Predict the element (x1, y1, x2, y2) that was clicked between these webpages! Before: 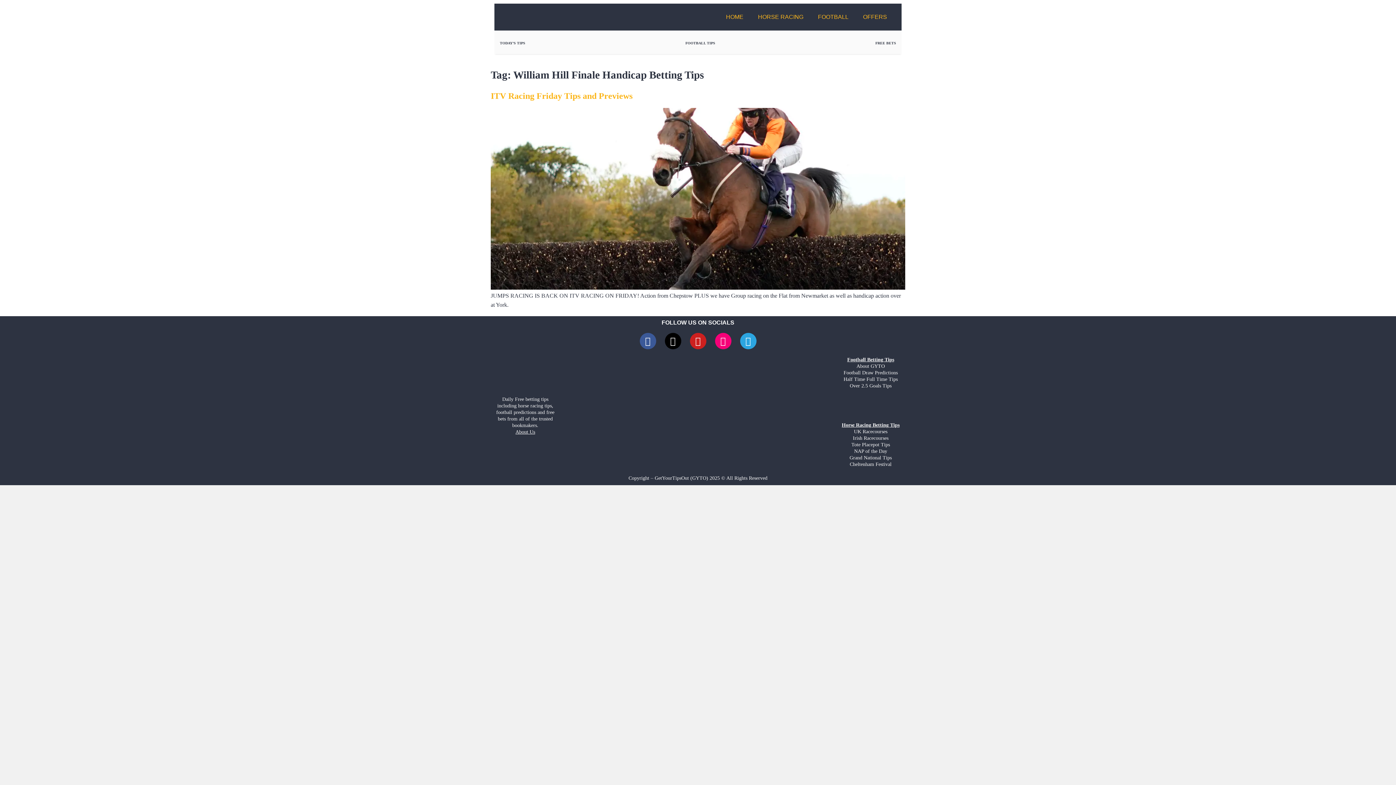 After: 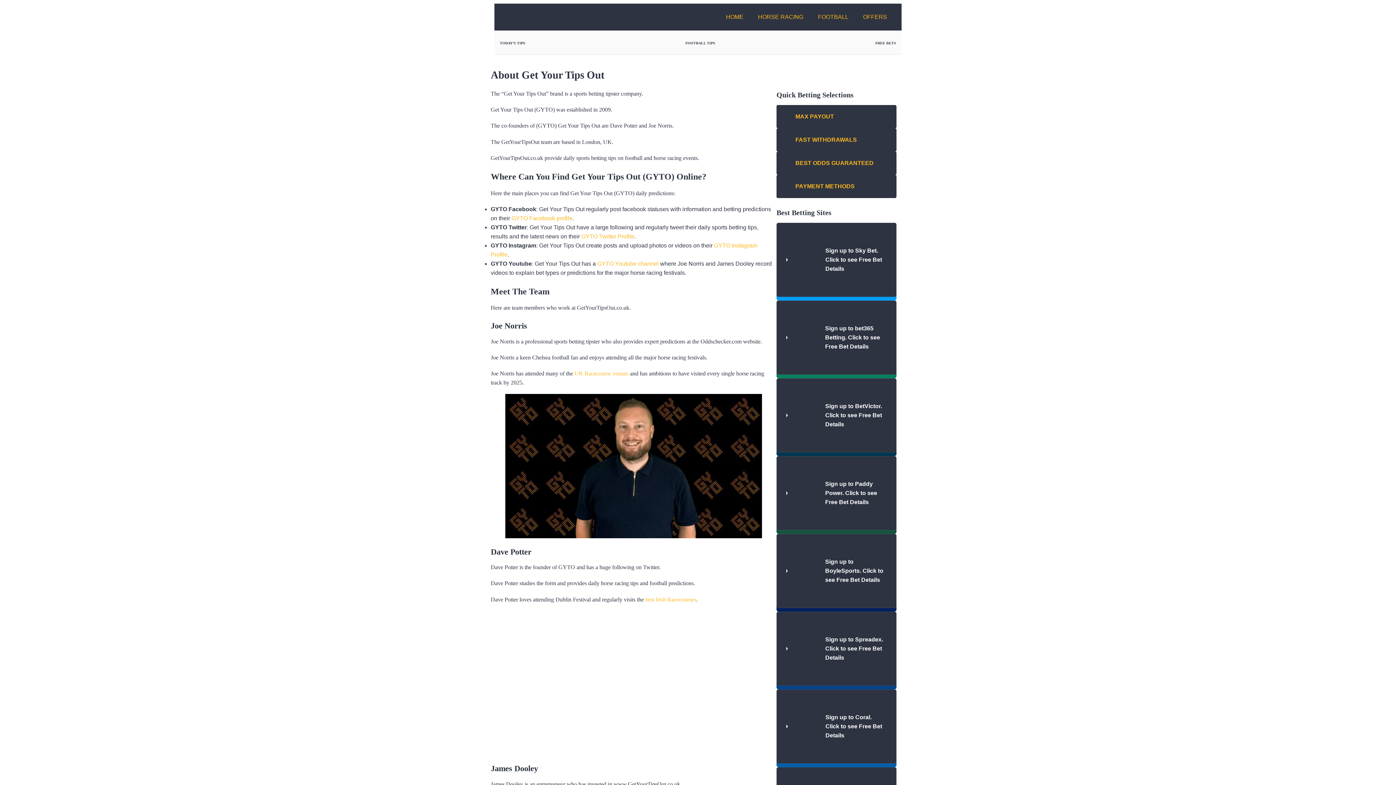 Action: bbox: (856, 363, 885, 369) label: About GYTO